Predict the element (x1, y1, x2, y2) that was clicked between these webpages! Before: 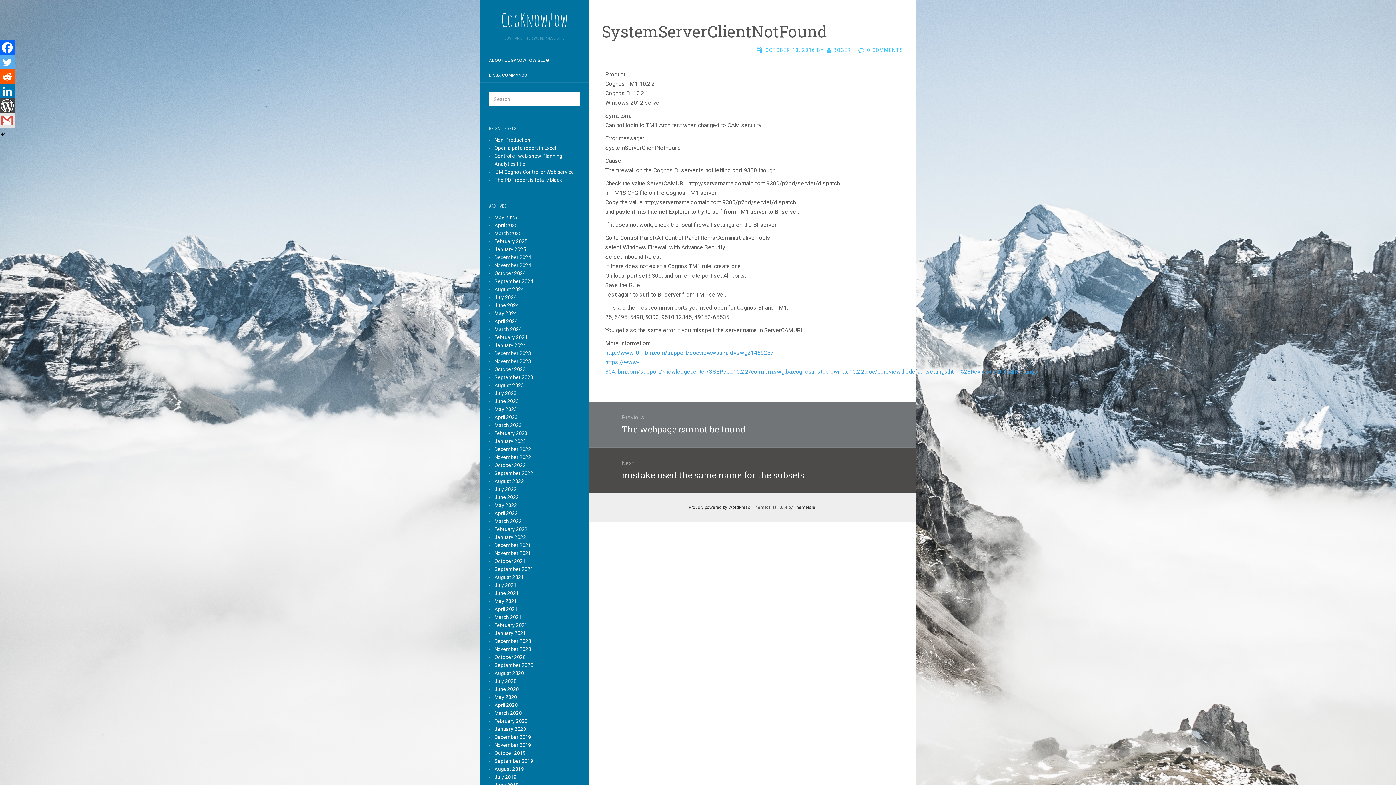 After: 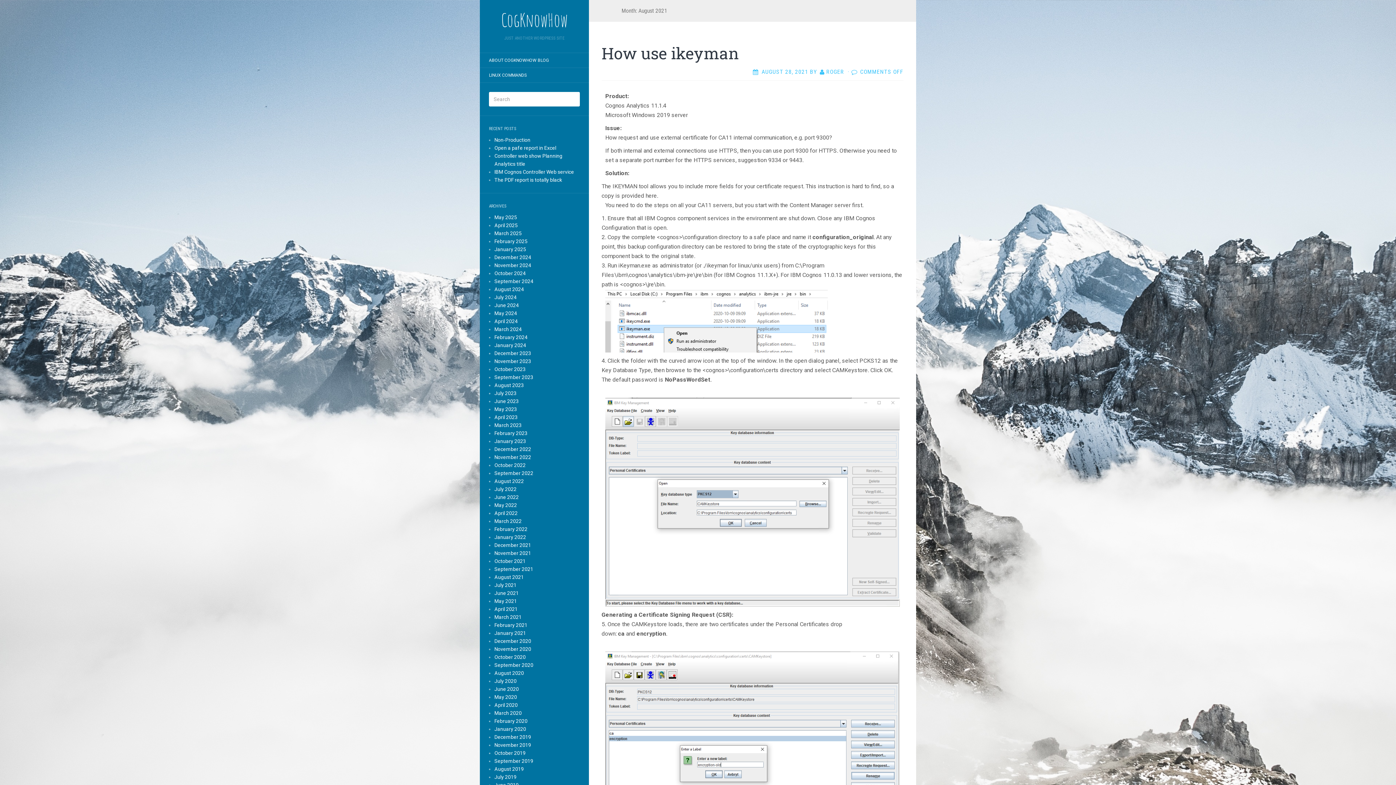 Action: bbox: (494, 574, 524, 580) label: August 2021